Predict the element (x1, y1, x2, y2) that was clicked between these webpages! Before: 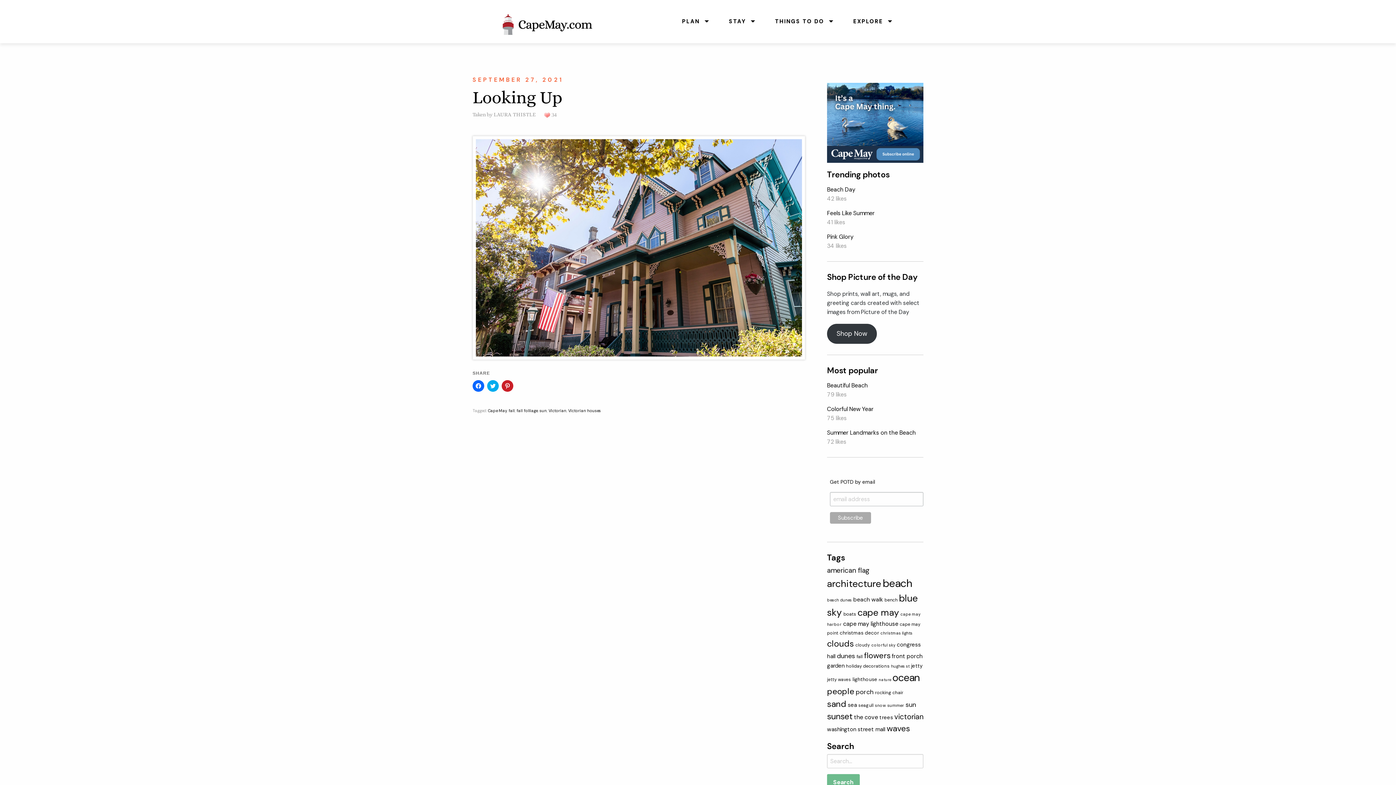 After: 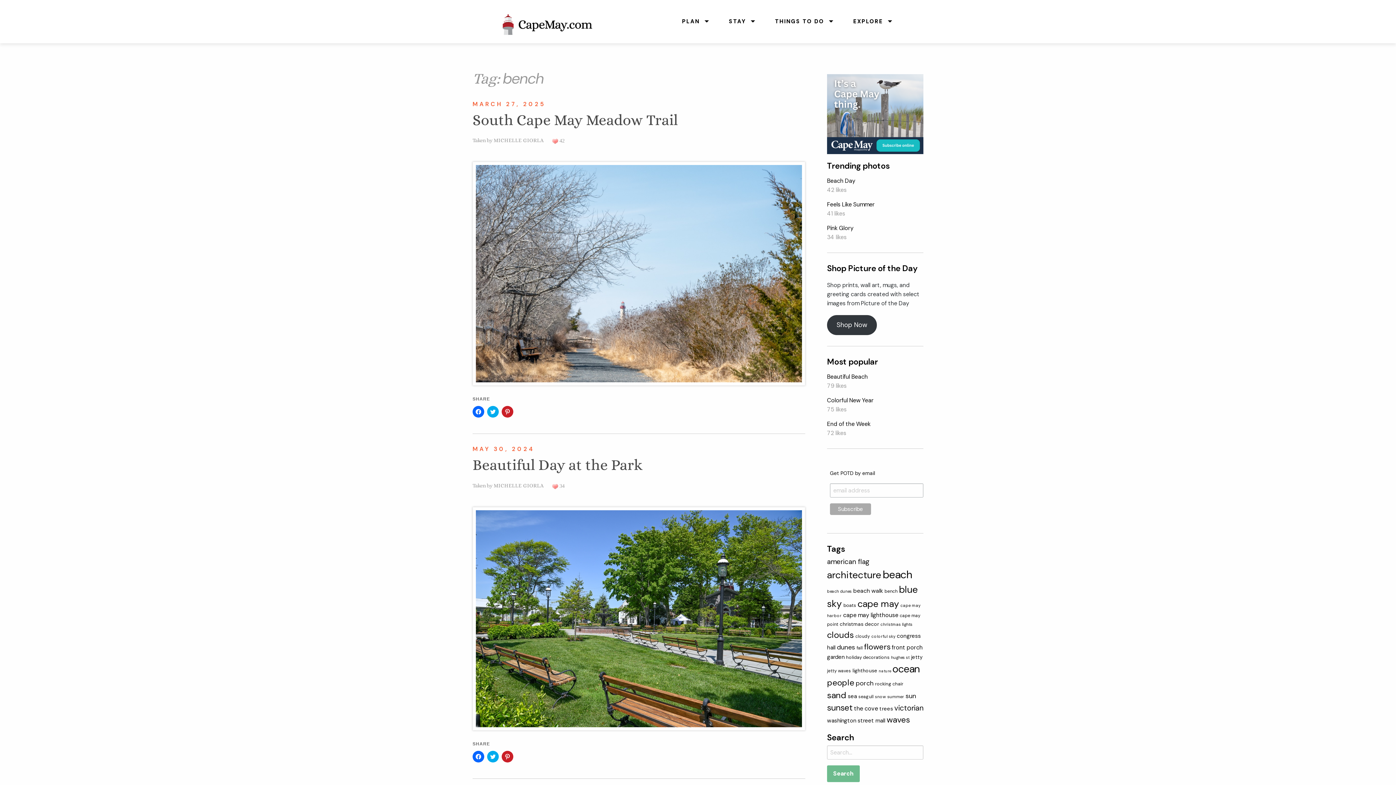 Action: bbox: (884, 597, 897, 603) label: bench (99 items)